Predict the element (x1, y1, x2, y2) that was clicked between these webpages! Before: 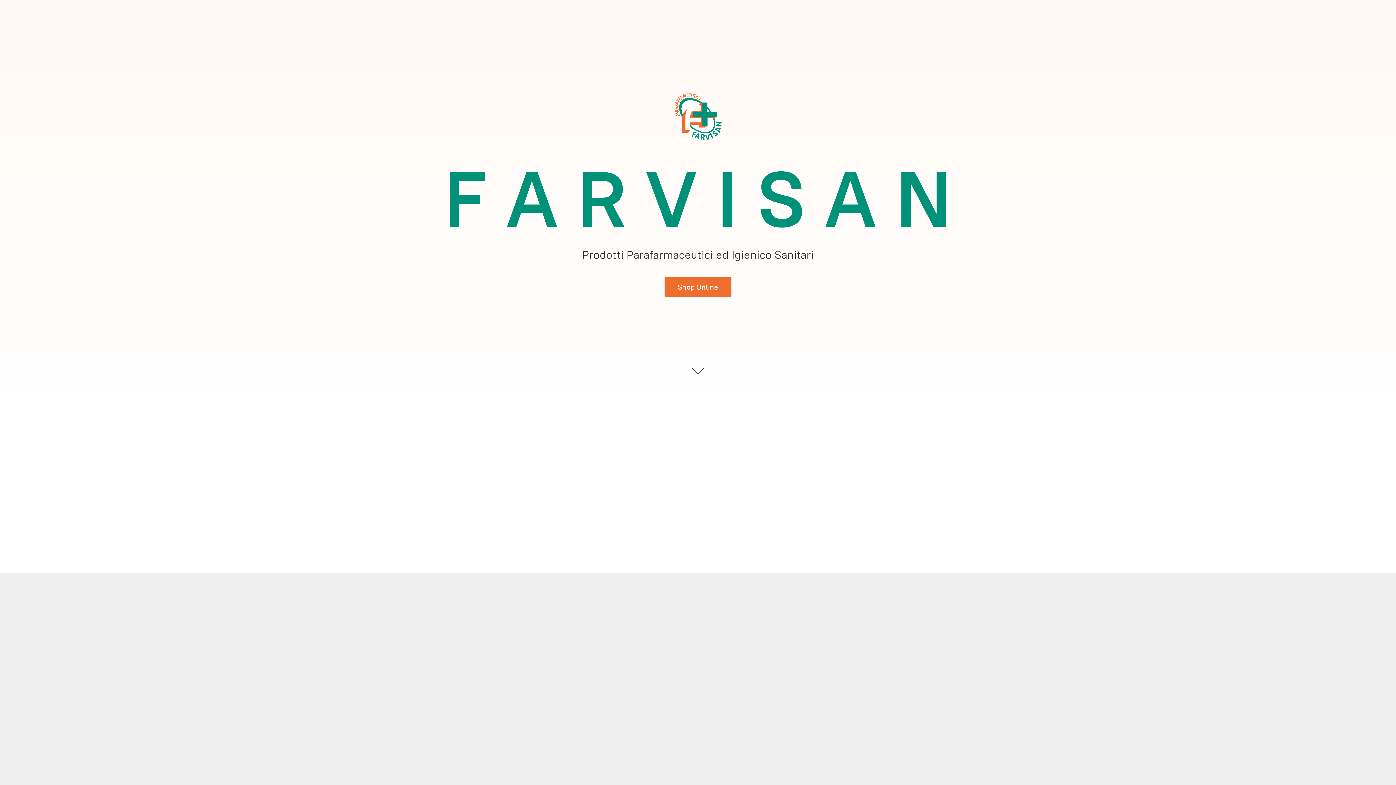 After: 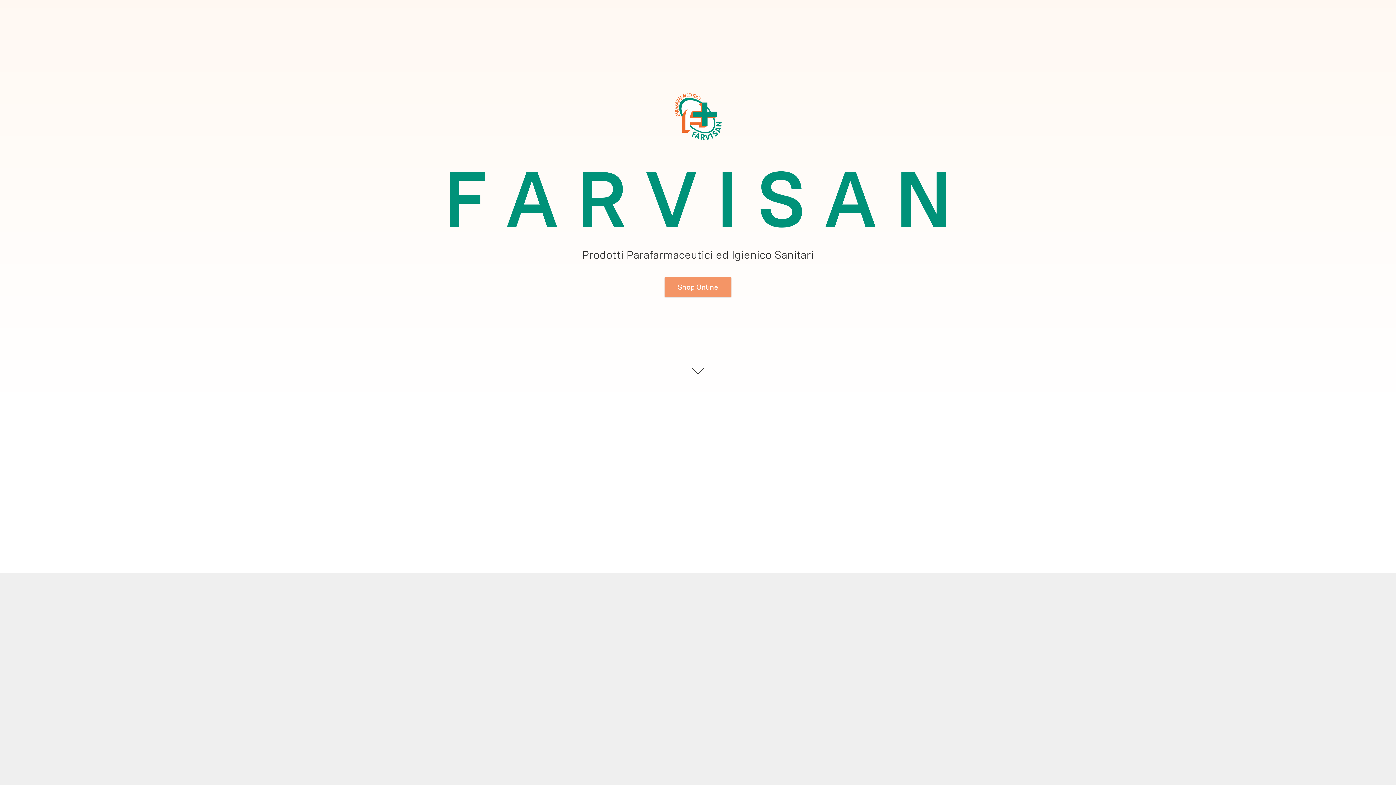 Action: label: Shop Online bbox: (664, 276, 731, 297)